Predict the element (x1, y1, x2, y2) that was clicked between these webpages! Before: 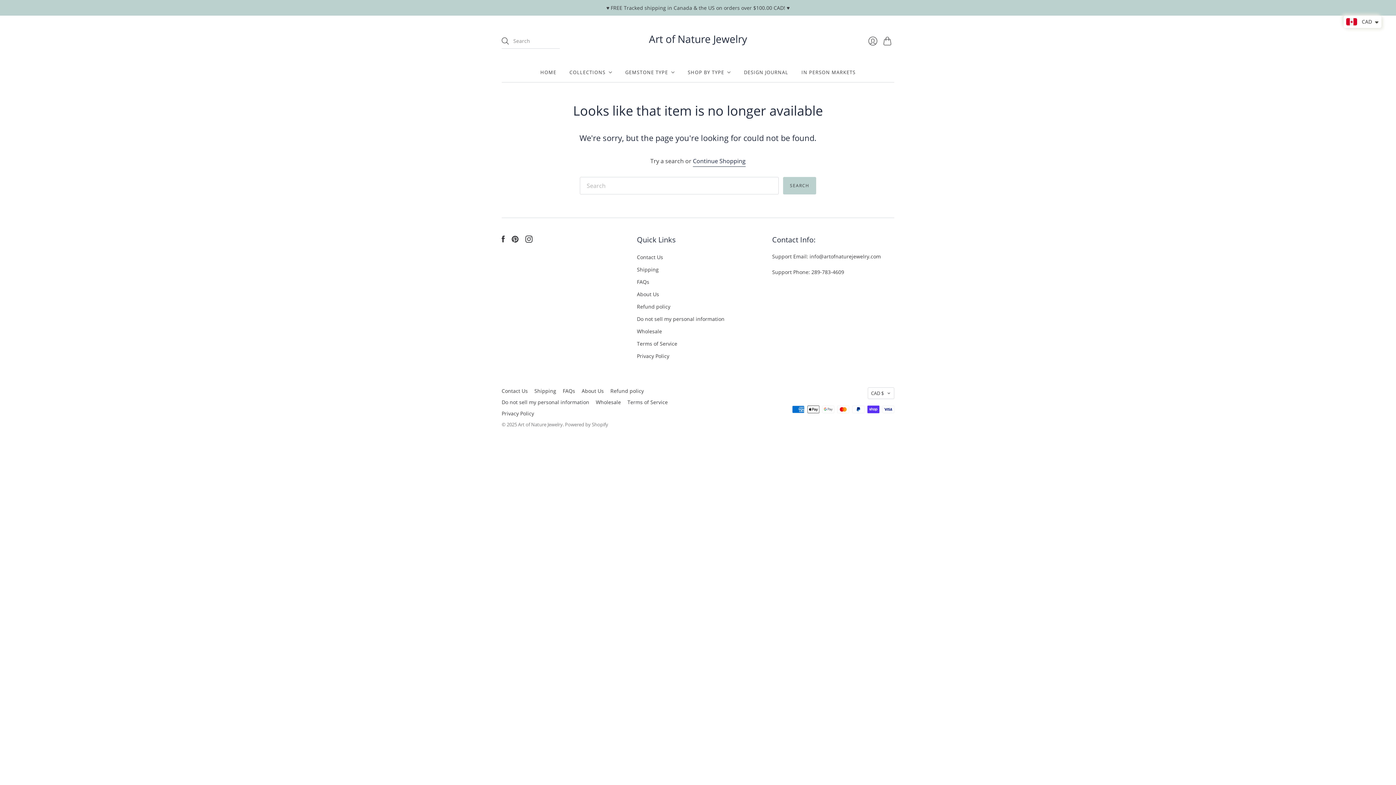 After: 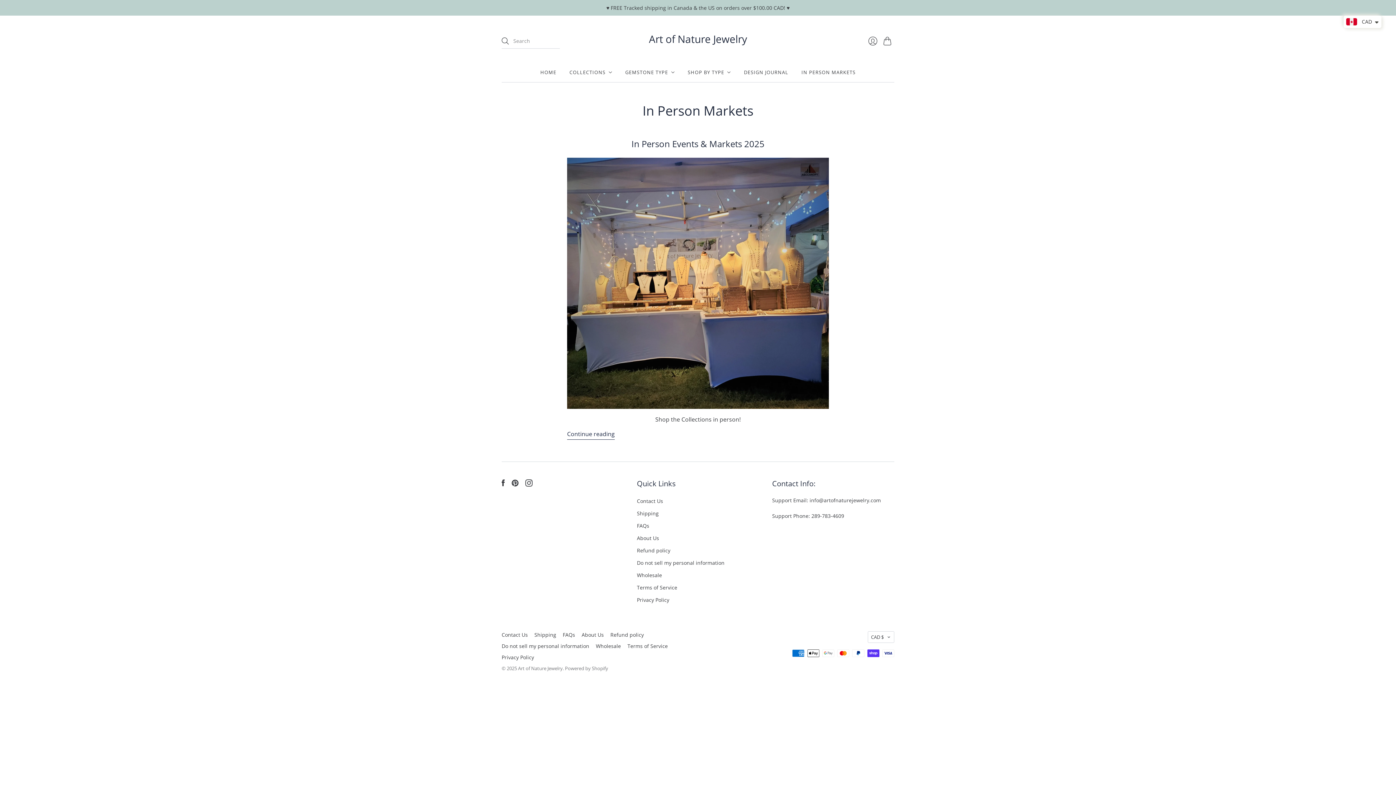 Action: label: IN PERSON MARKETS bbox: (801, 65, 855, 78)